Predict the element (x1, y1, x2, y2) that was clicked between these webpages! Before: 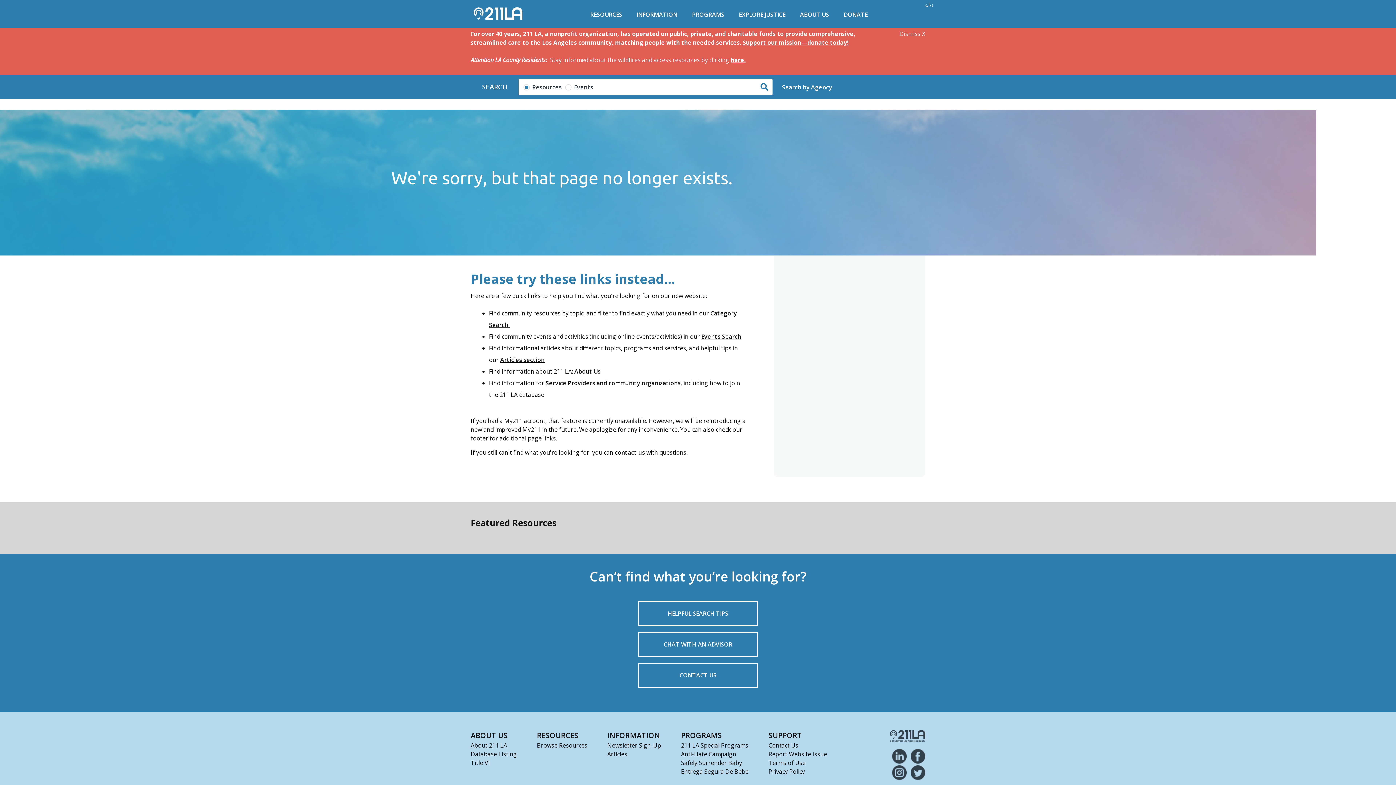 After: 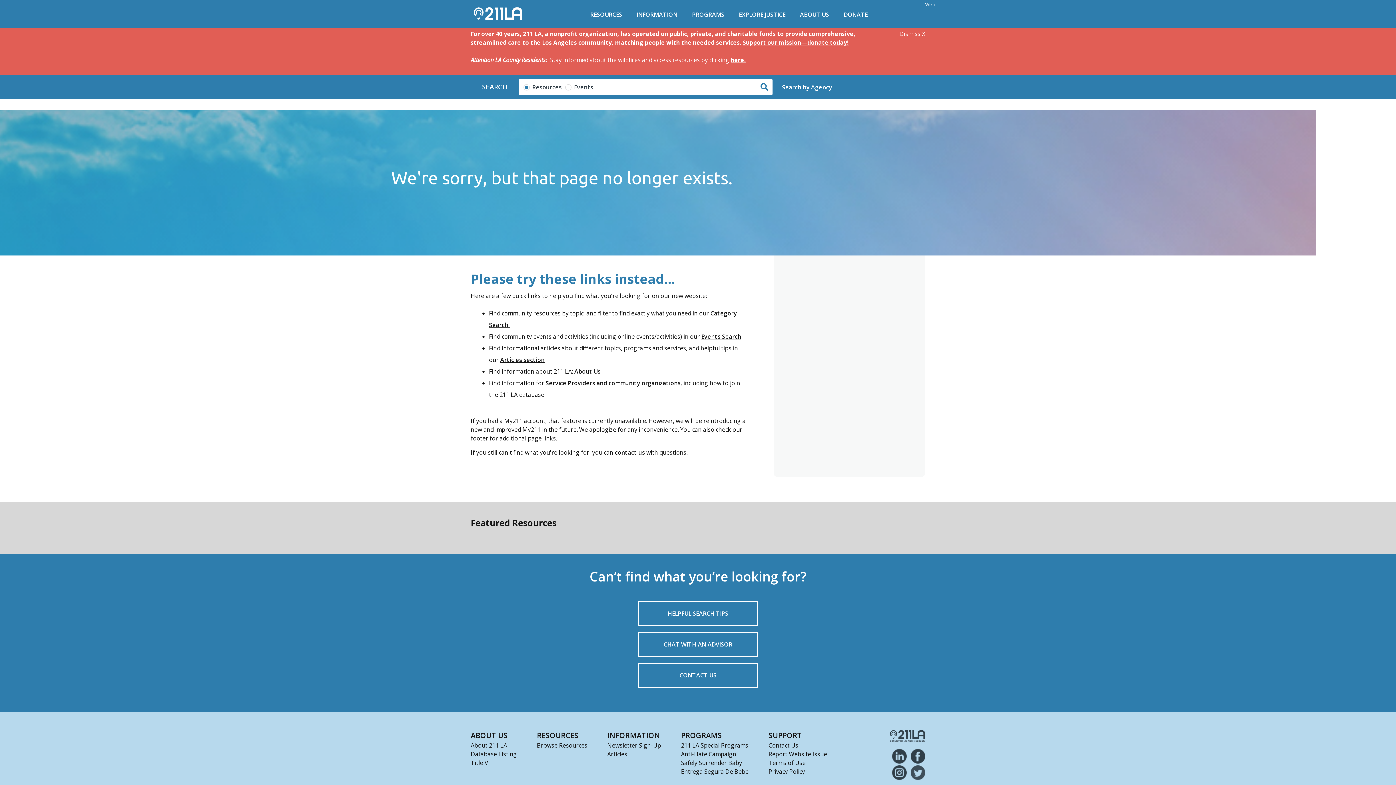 Action: bbox: (910, 765, 925, 780)